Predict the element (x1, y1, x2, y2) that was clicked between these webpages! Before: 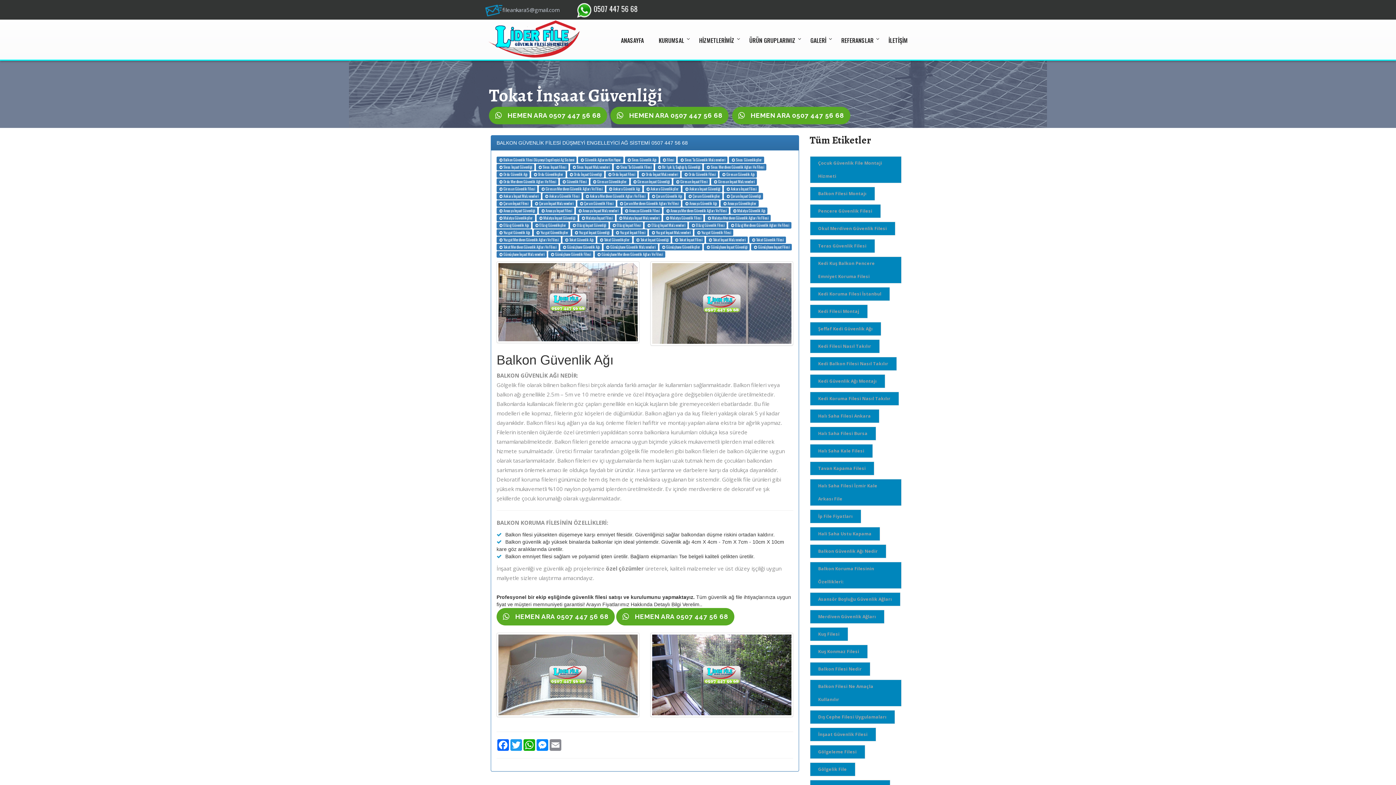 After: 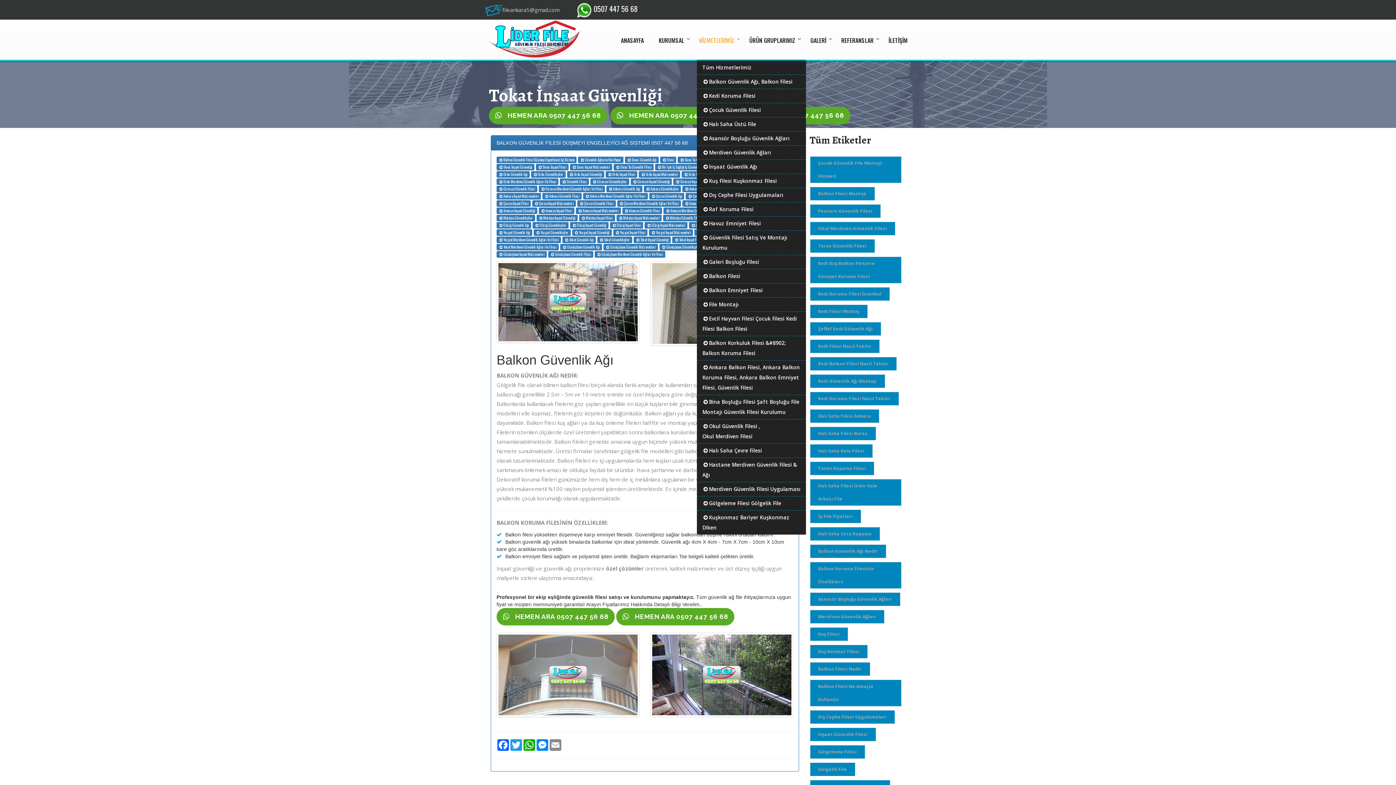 Action: label: HİZMETLERİMİZ bbox: (697, 19, 736, 59)